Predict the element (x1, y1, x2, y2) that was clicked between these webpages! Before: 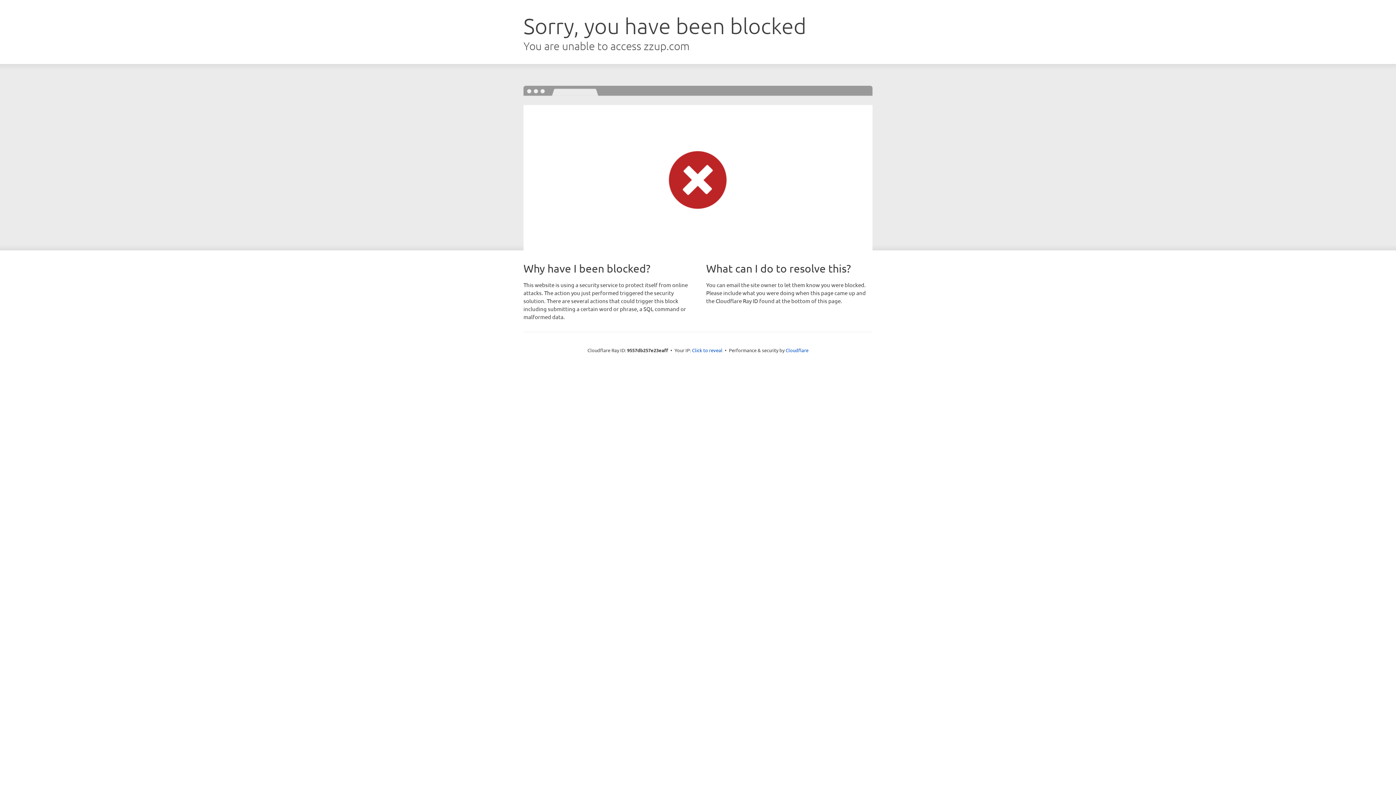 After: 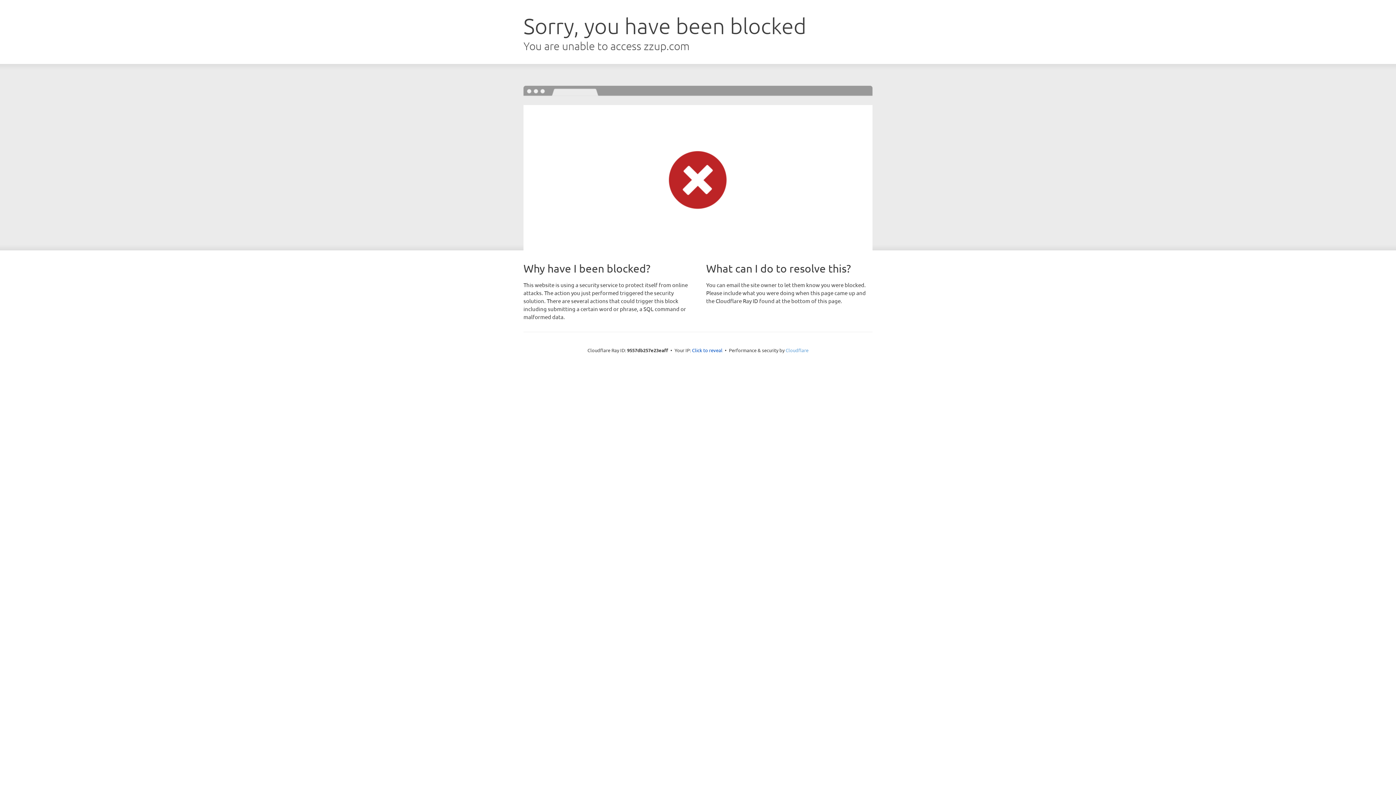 Action: bbox: (785, 347, 808, 353) label: Cloudflare